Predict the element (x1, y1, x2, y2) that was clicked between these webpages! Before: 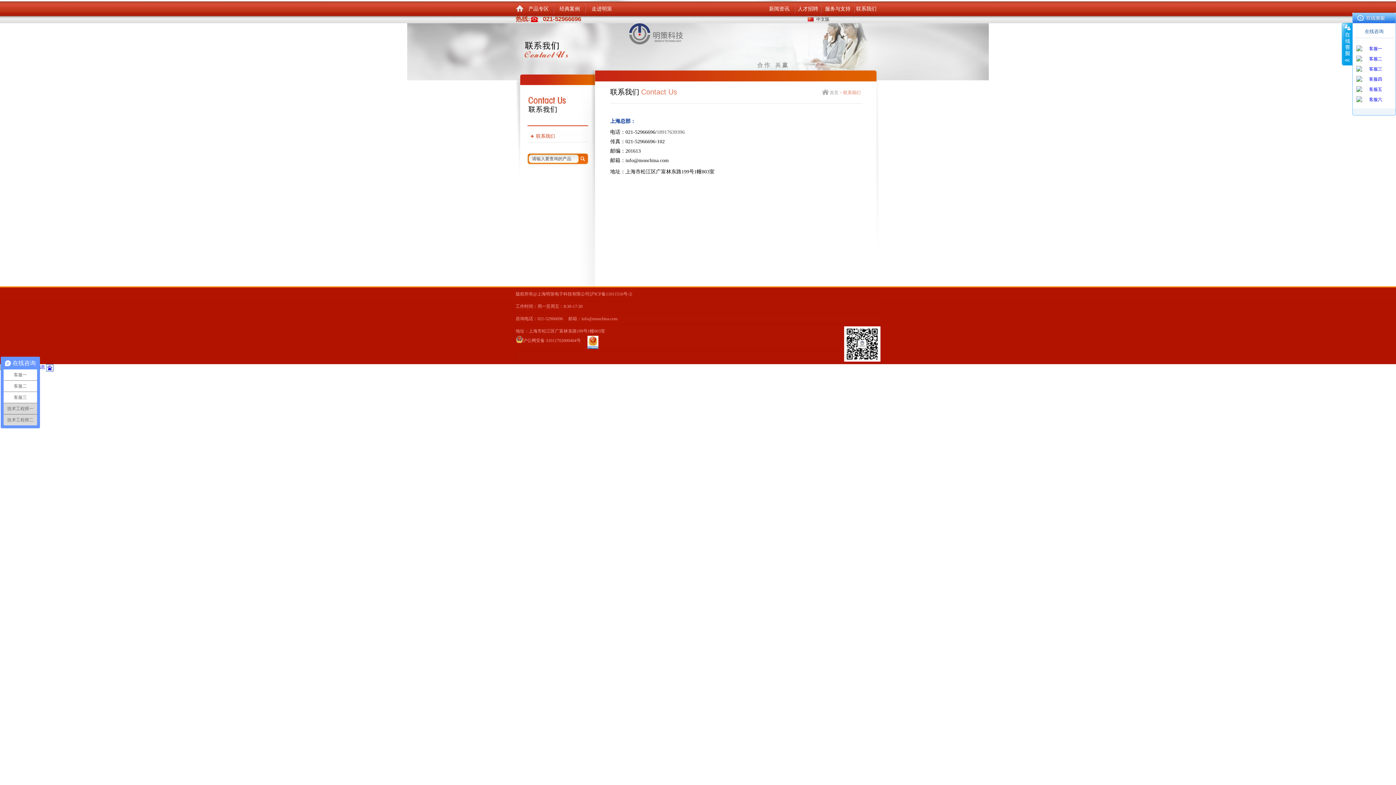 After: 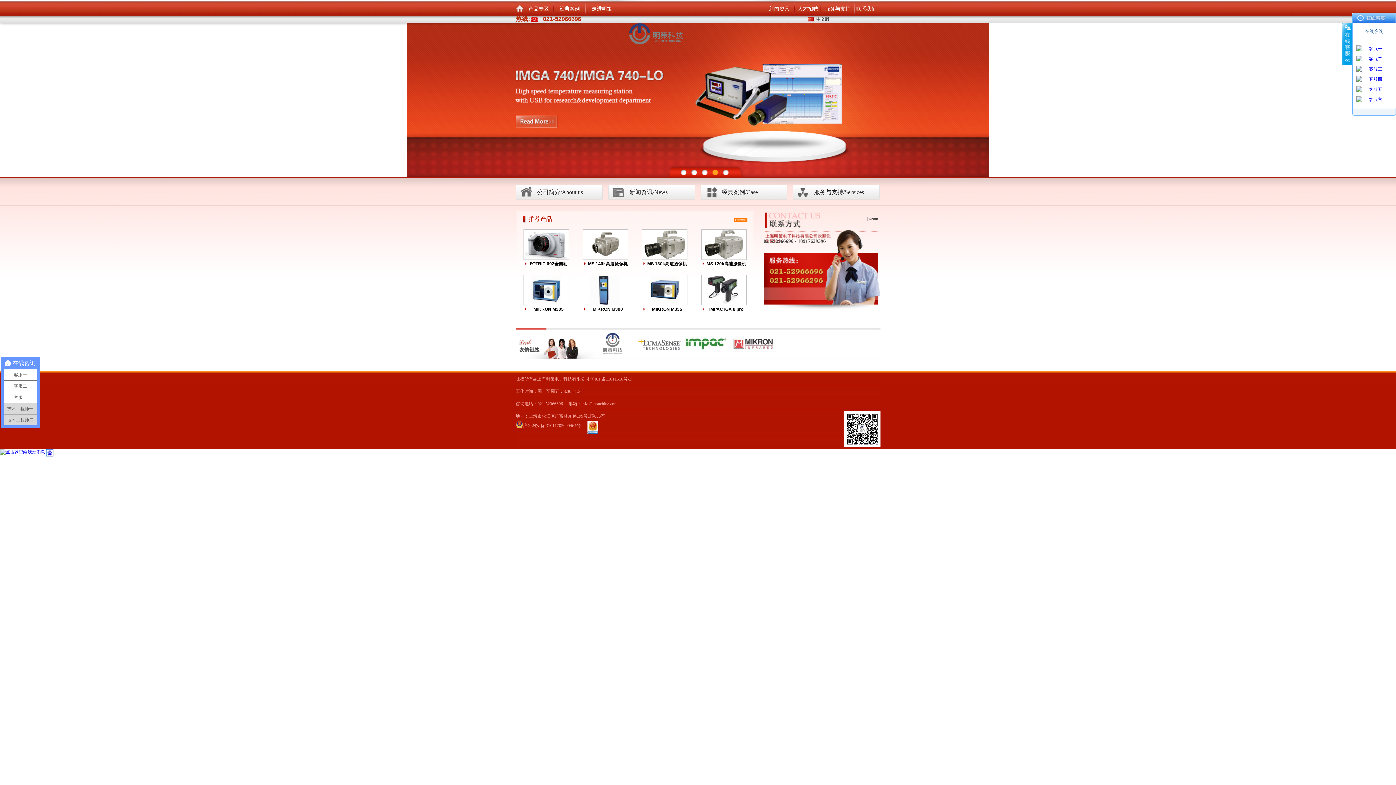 Action: bbox: (515, 5, 523, 12)